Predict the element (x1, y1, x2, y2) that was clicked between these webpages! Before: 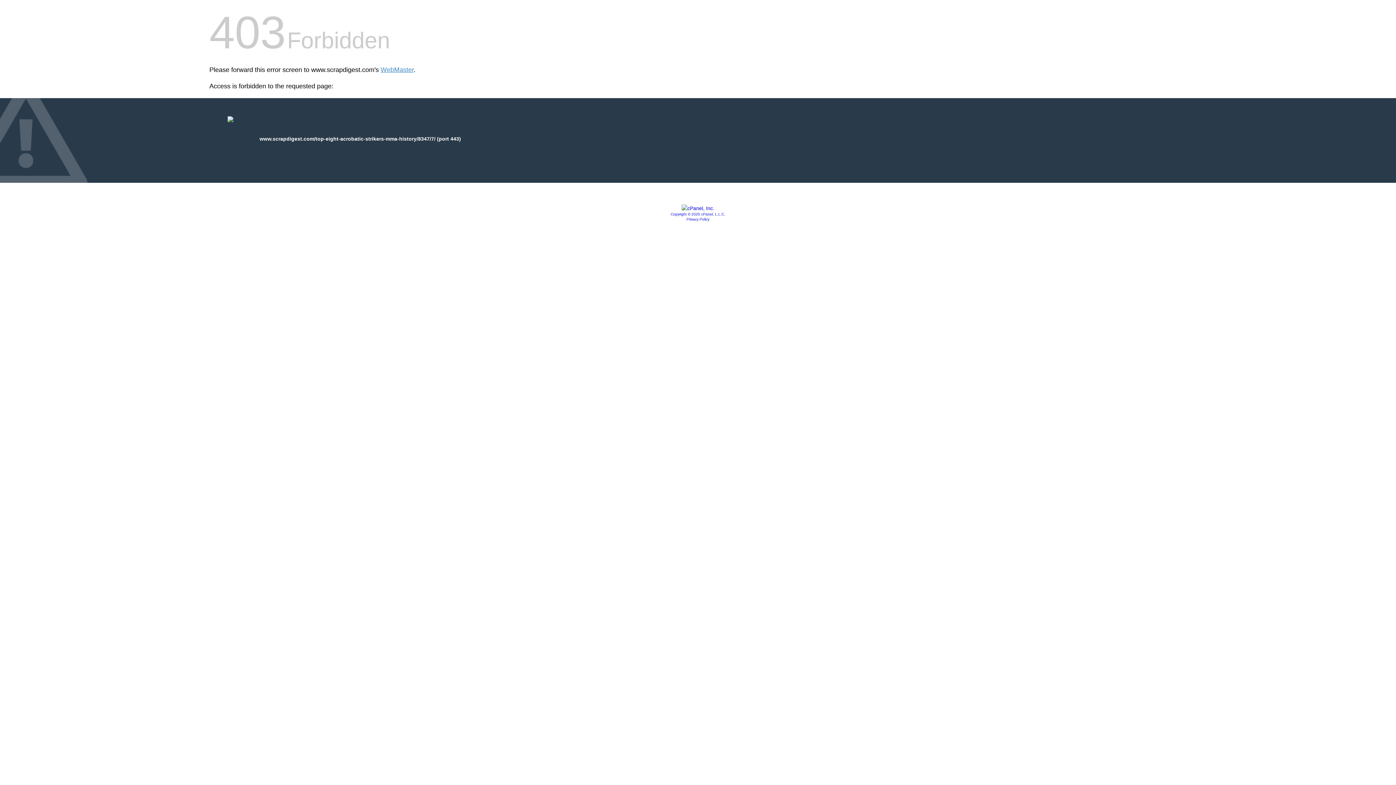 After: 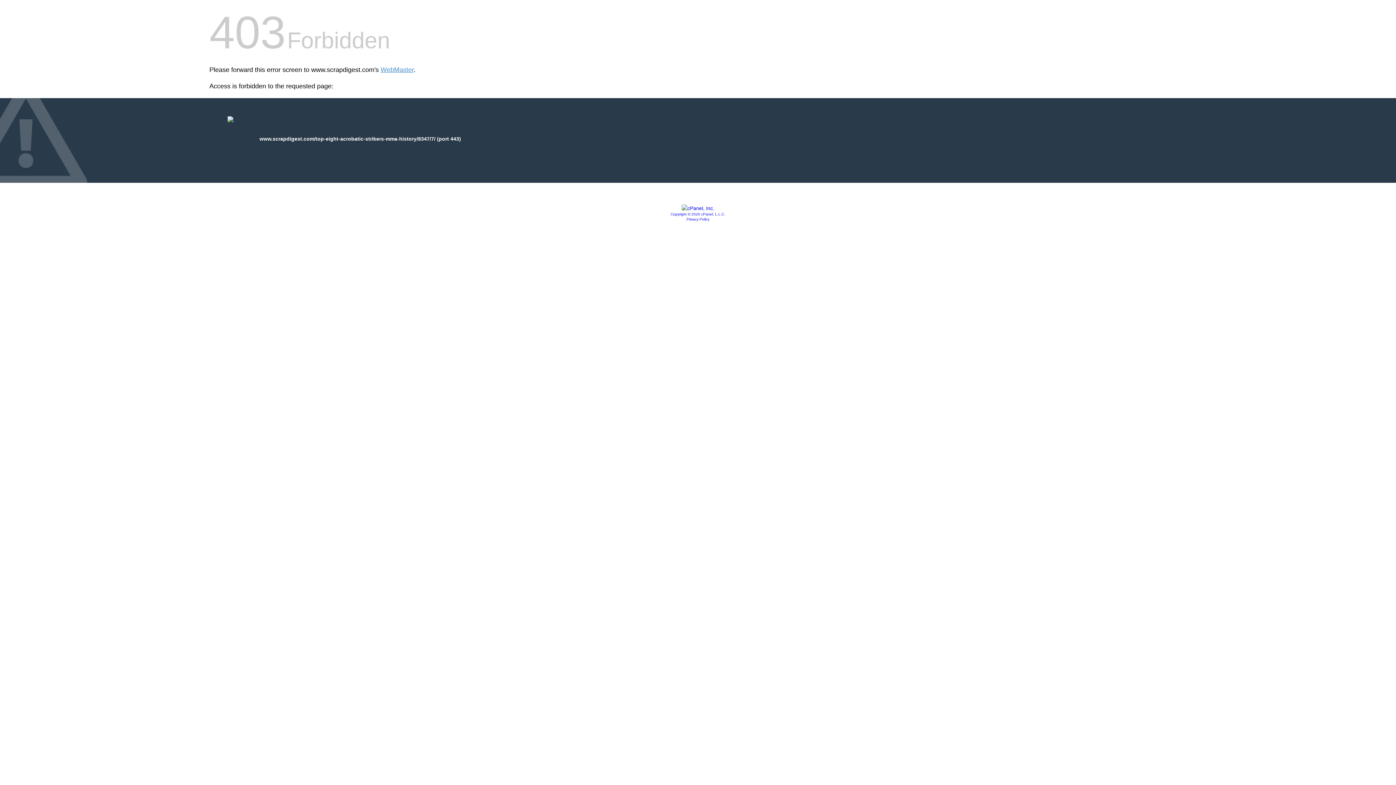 Action: bbox: (686, 217, 709, 221) label: Privacy Policy